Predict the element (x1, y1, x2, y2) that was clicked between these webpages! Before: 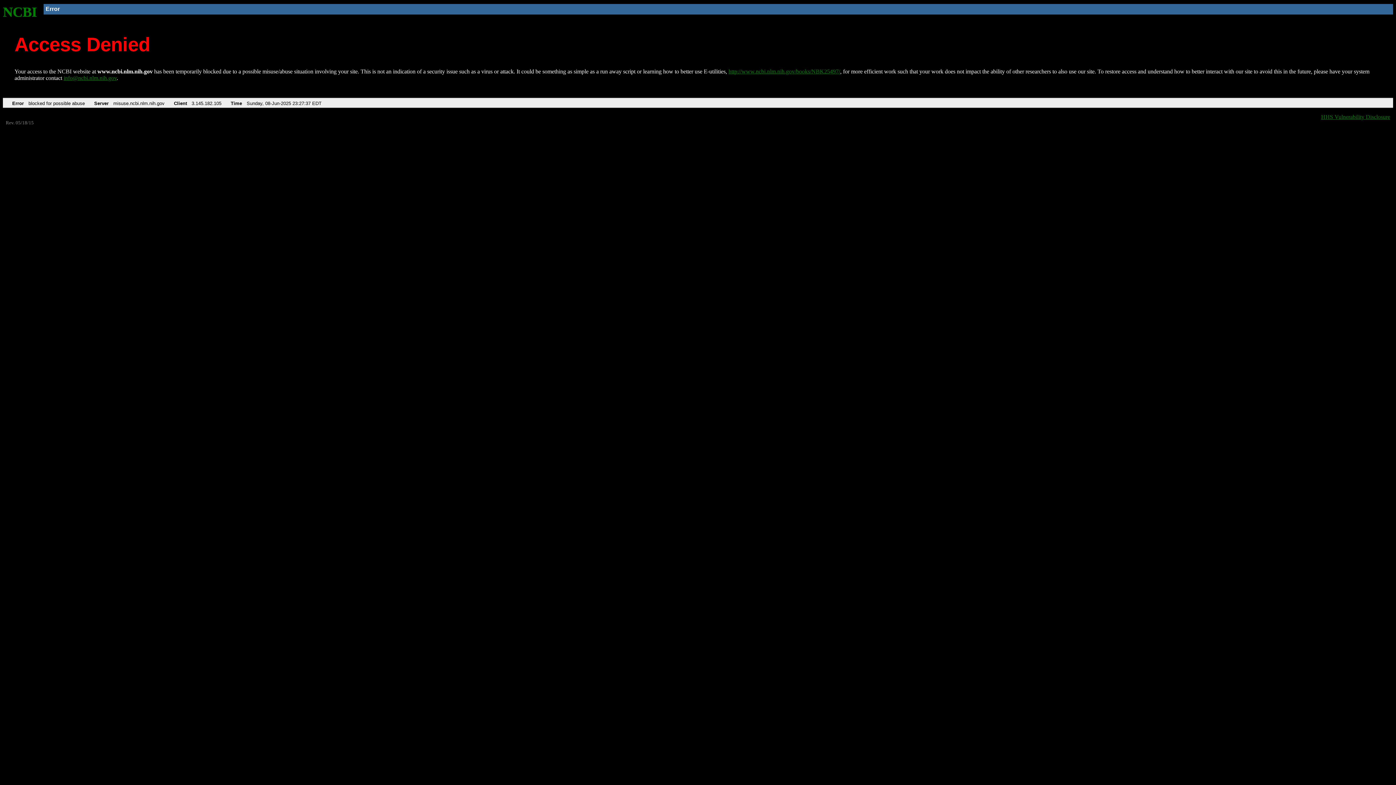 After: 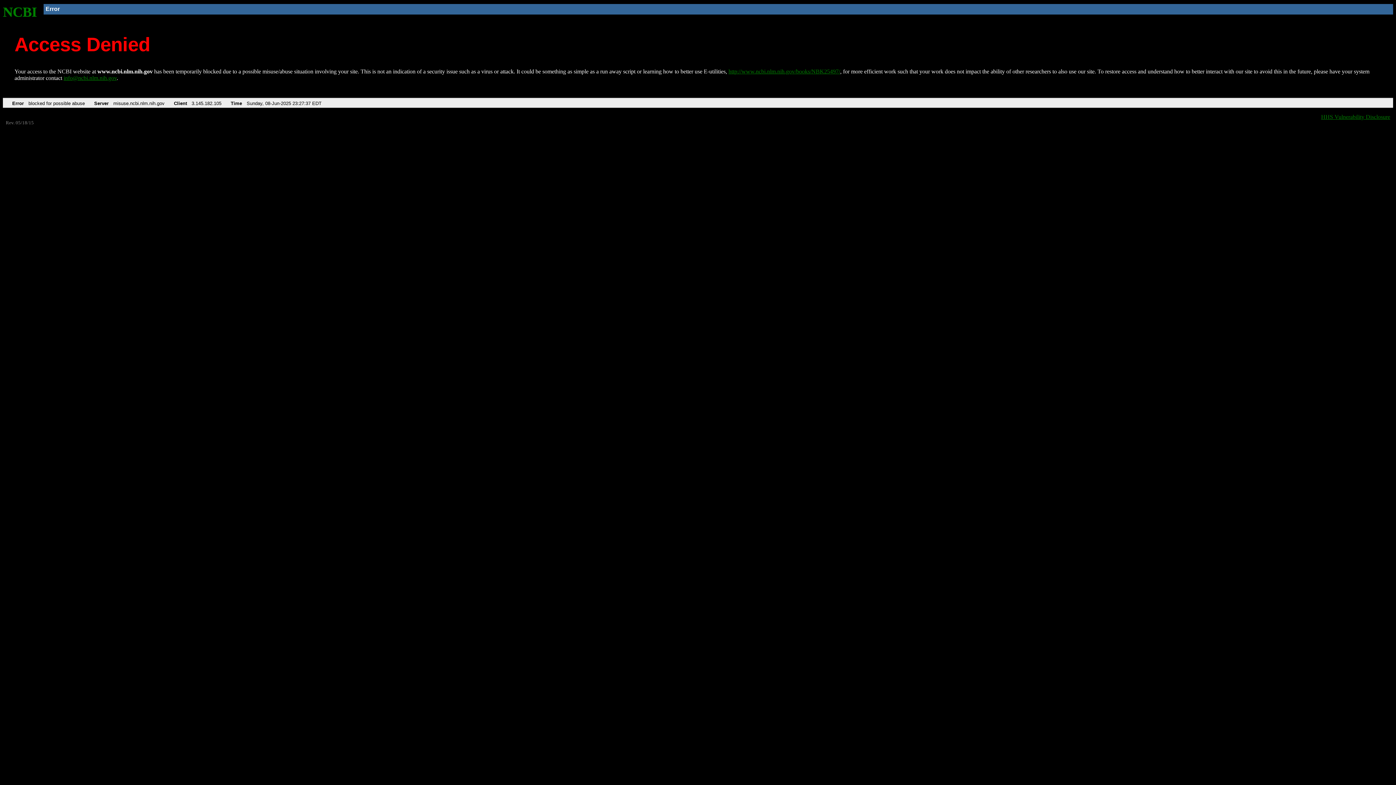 Action: label: info@ncbi.nlm.nih.gov bbox: (63, 75, 116, 81)